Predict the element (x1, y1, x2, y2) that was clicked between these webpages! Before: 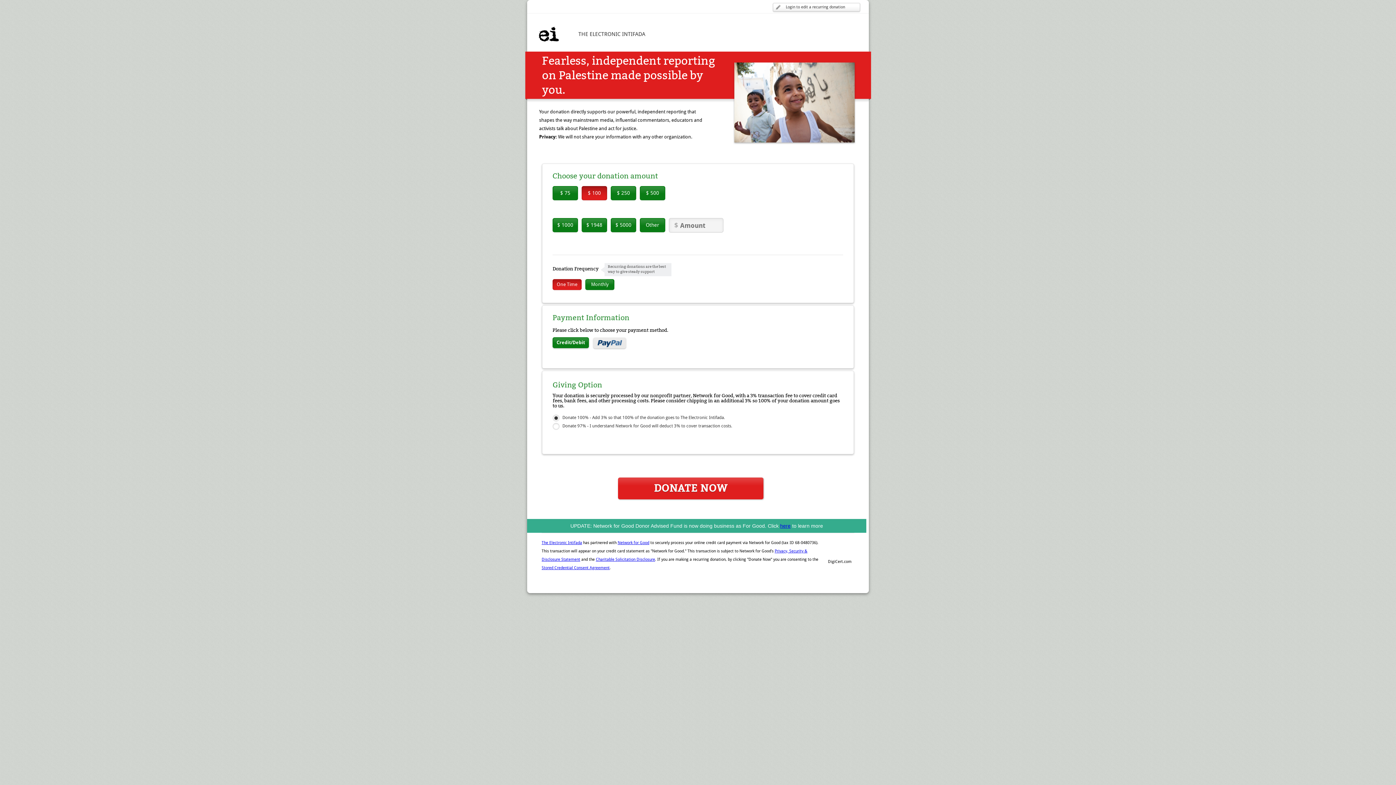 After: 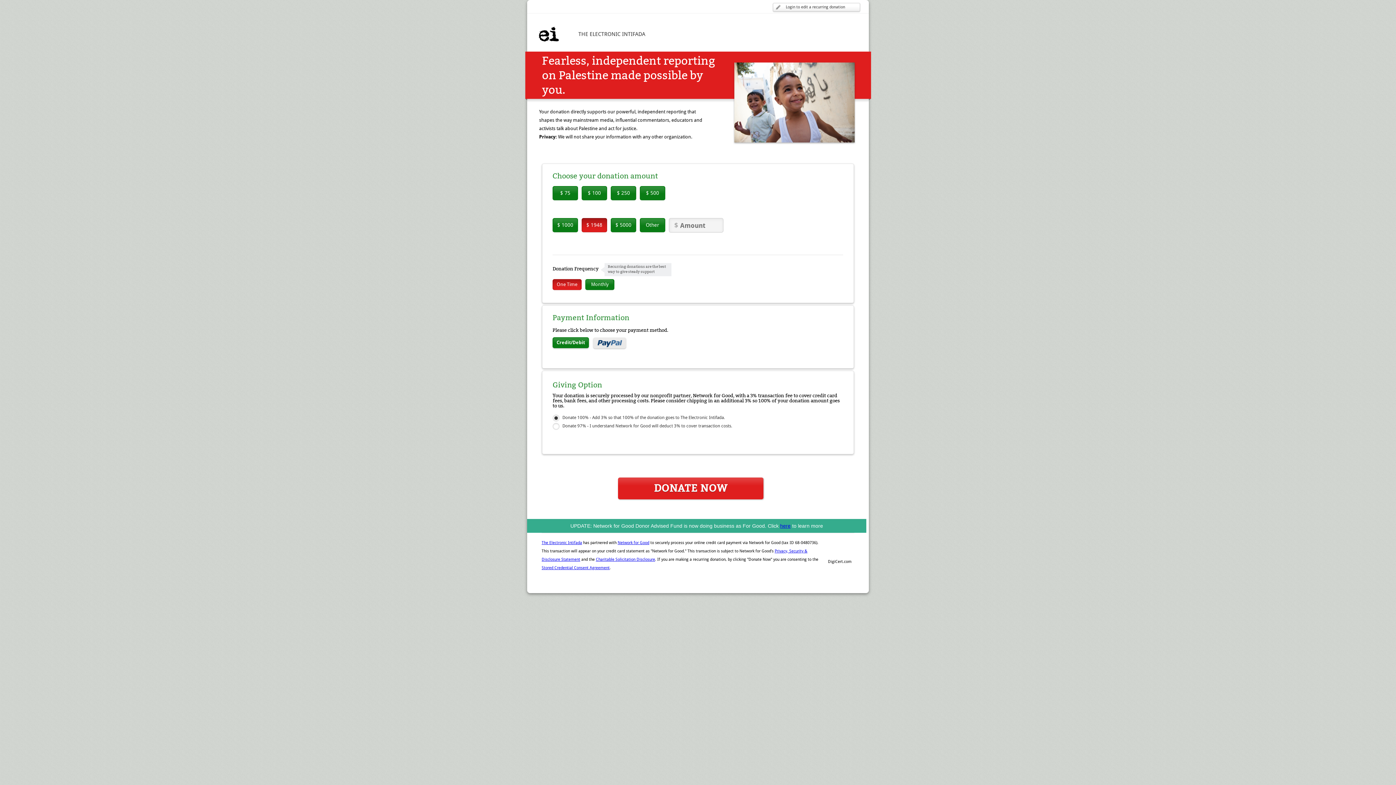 Action: label: $ 1948 bbox: (581, 218, 607, 232)